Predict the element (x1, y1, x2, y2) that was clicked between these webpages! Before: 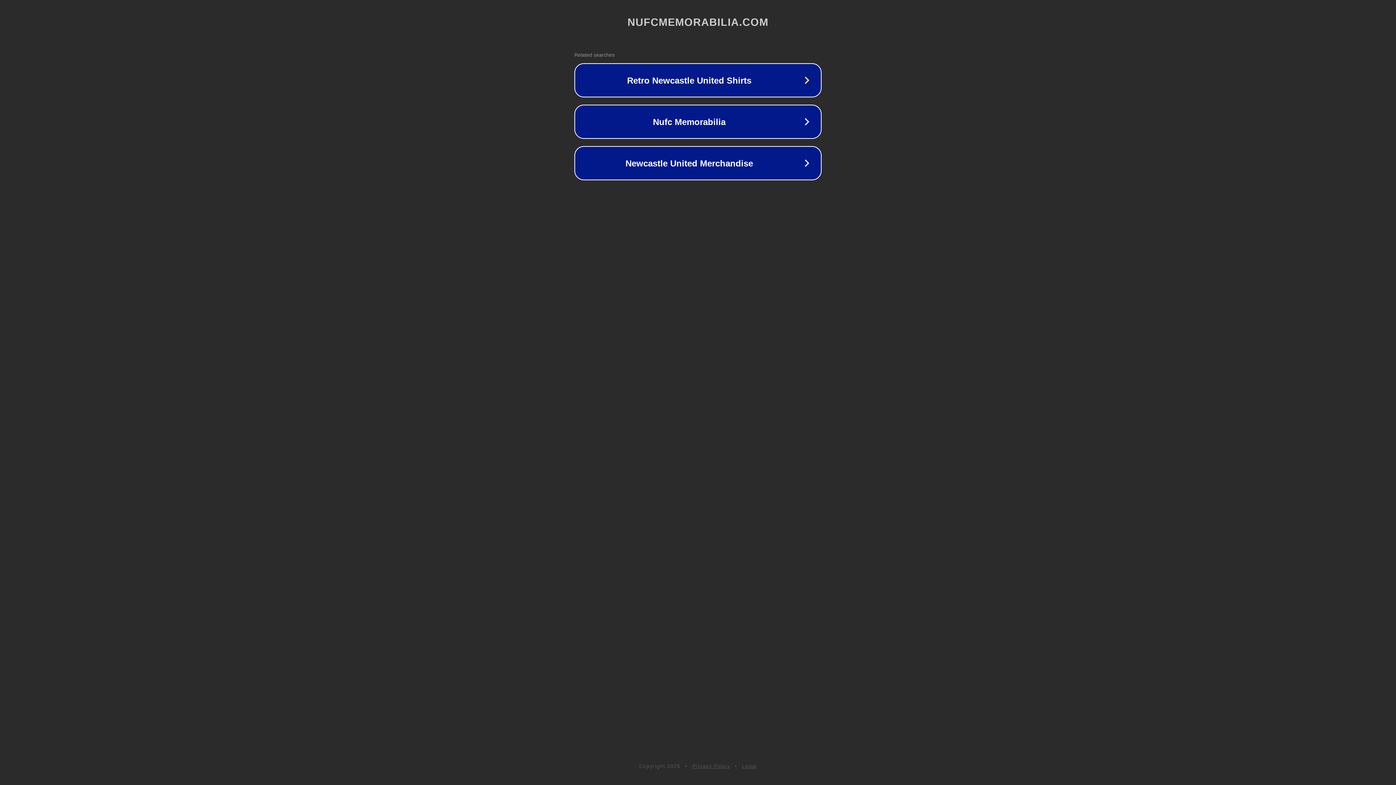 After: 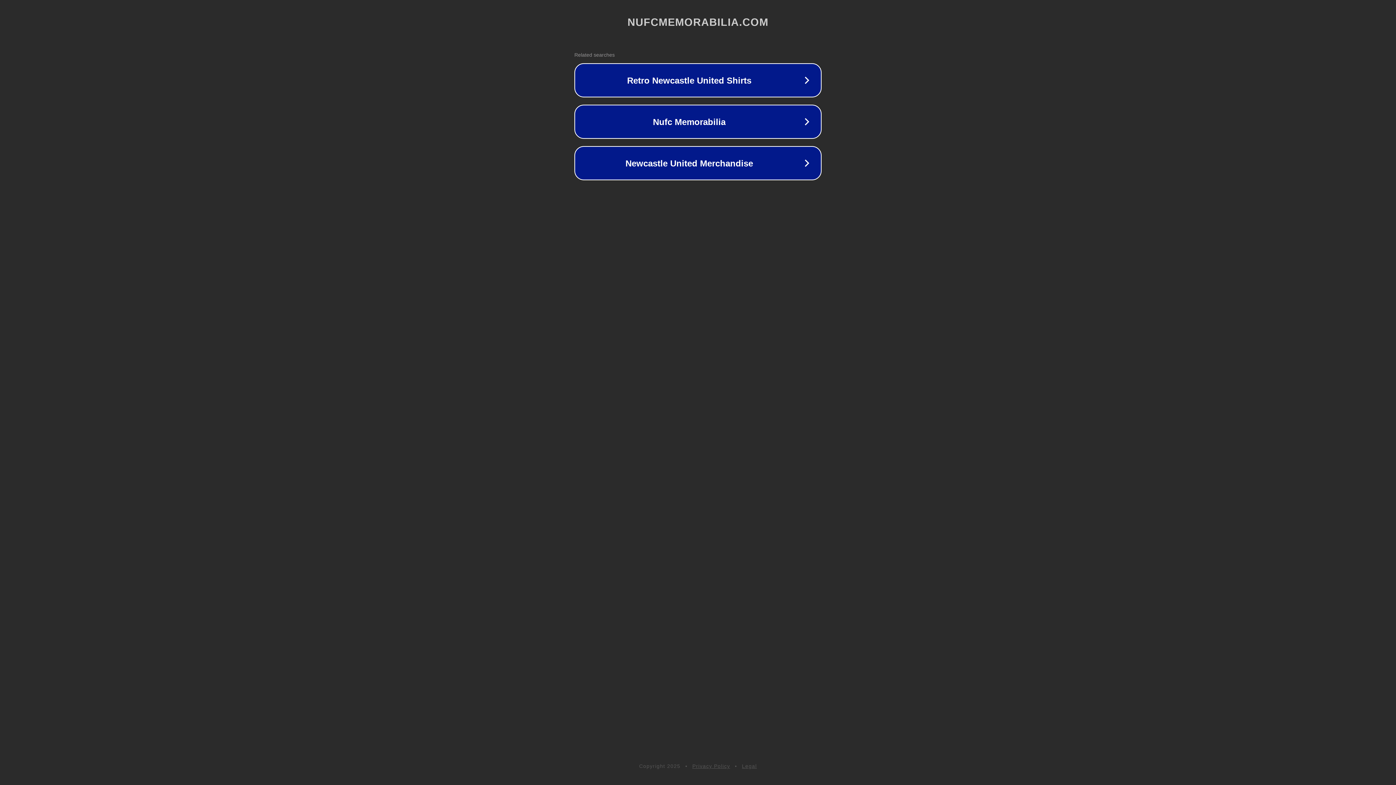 Action: bbox: (742, 763, 757, 769) label: Legal